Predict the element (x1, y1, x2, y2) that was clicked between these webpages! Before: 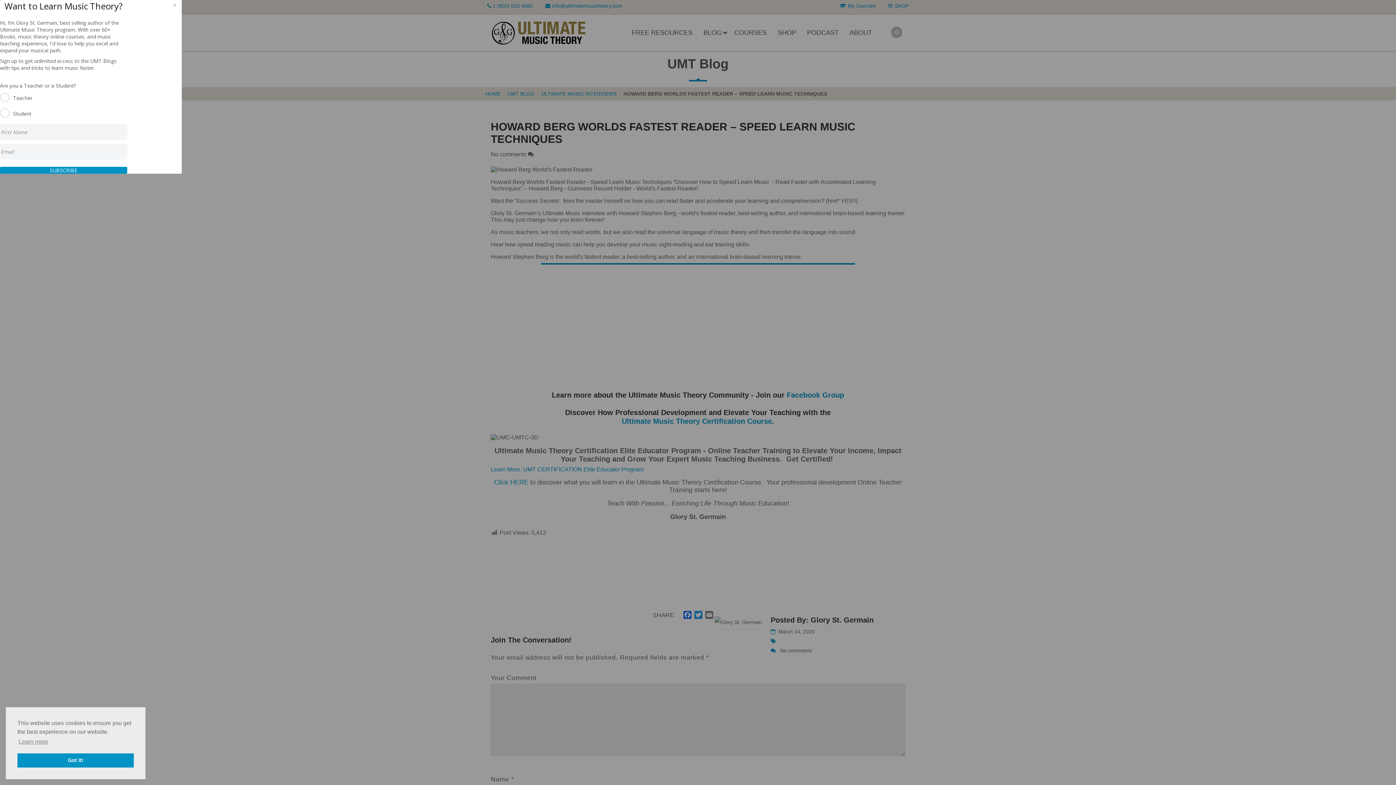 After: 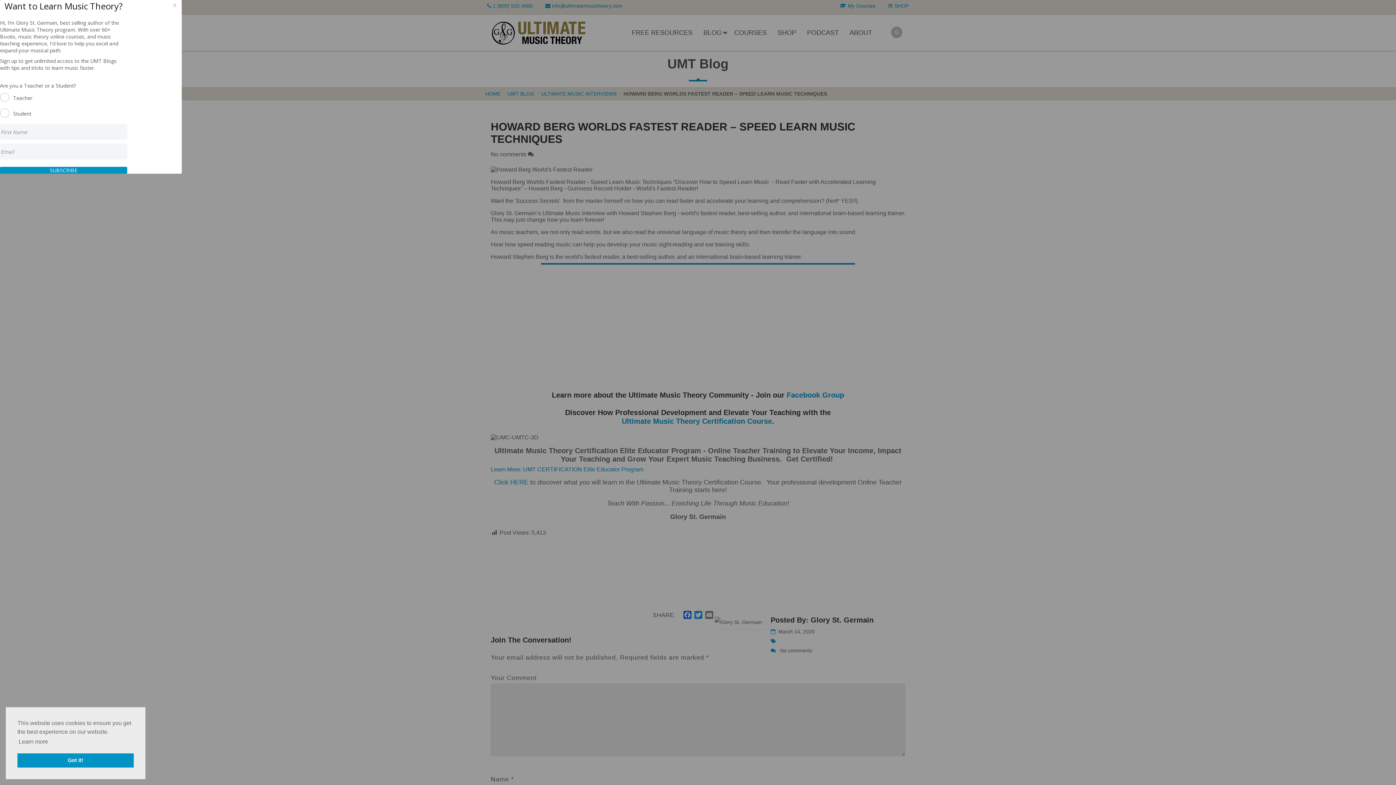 Action: bbox: (17, 736, 49, 747) label: learn more about cookies